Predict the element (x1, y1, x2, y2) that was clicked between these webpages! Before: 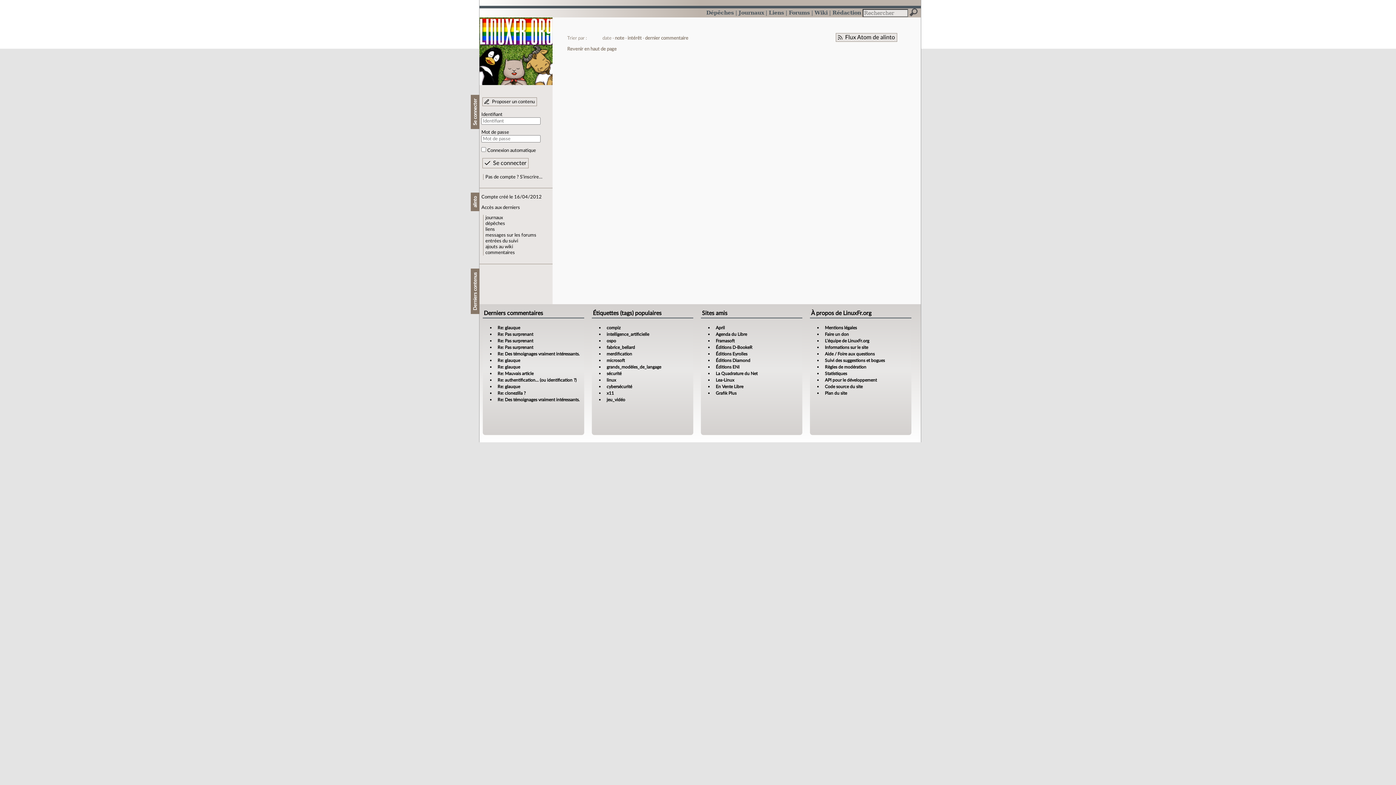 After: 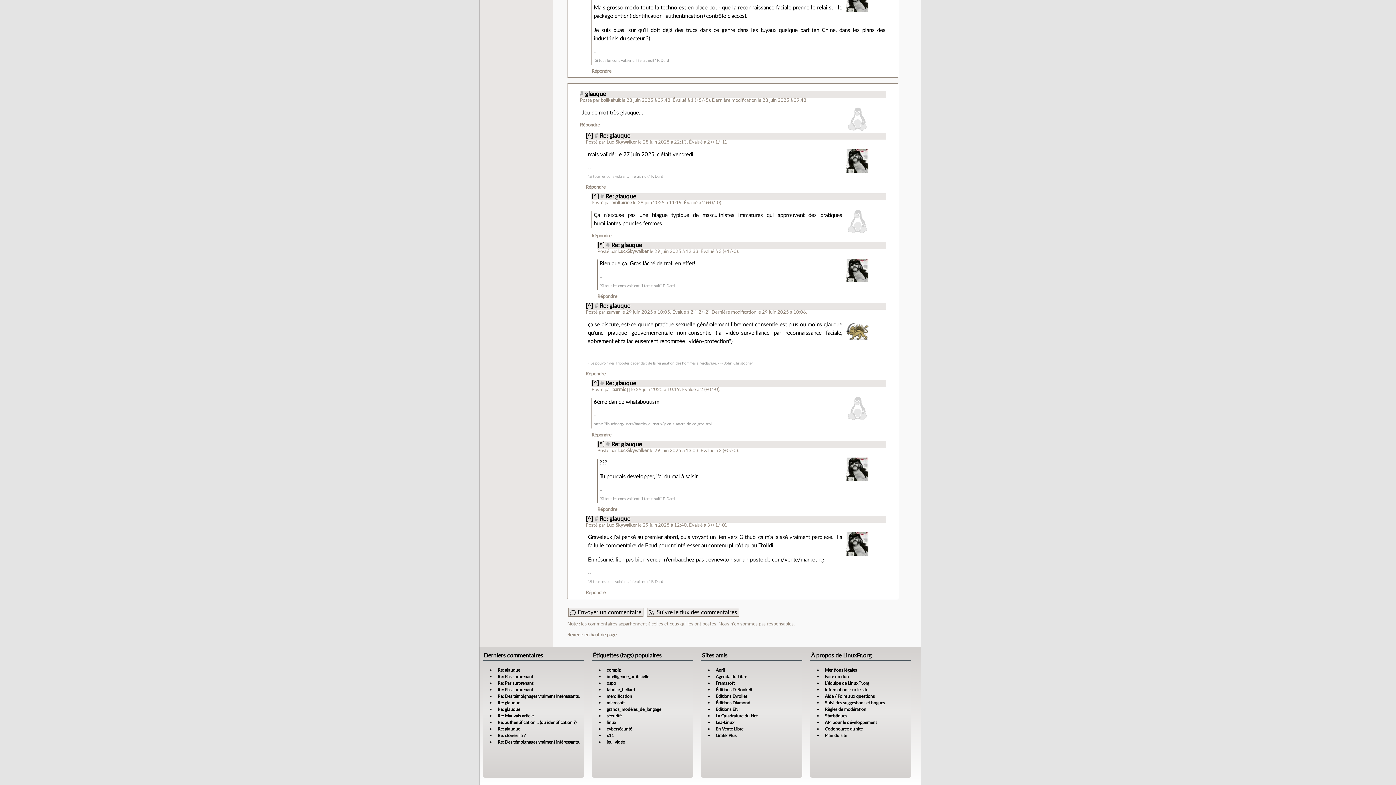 Action: bbox: (497, 325, 520, 330) label: Re: glauque